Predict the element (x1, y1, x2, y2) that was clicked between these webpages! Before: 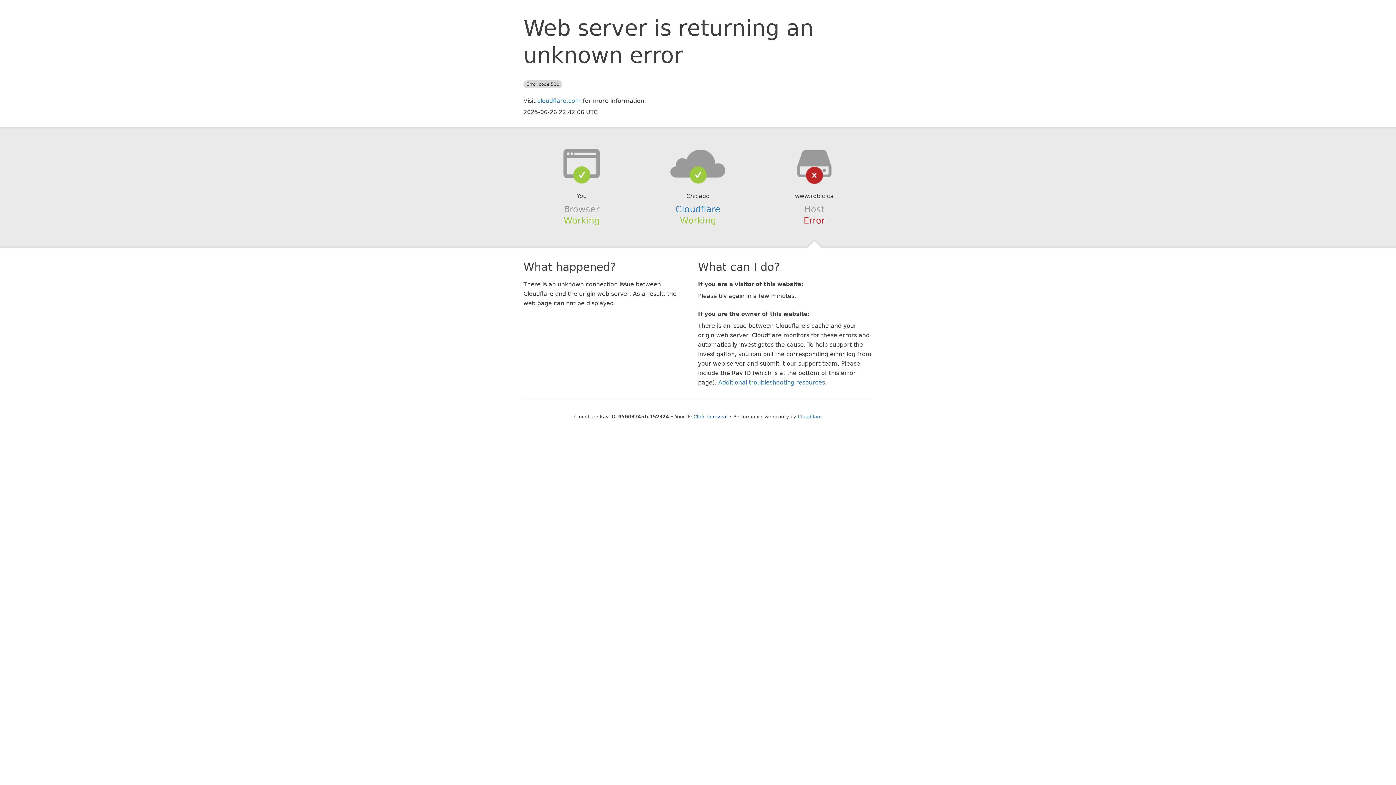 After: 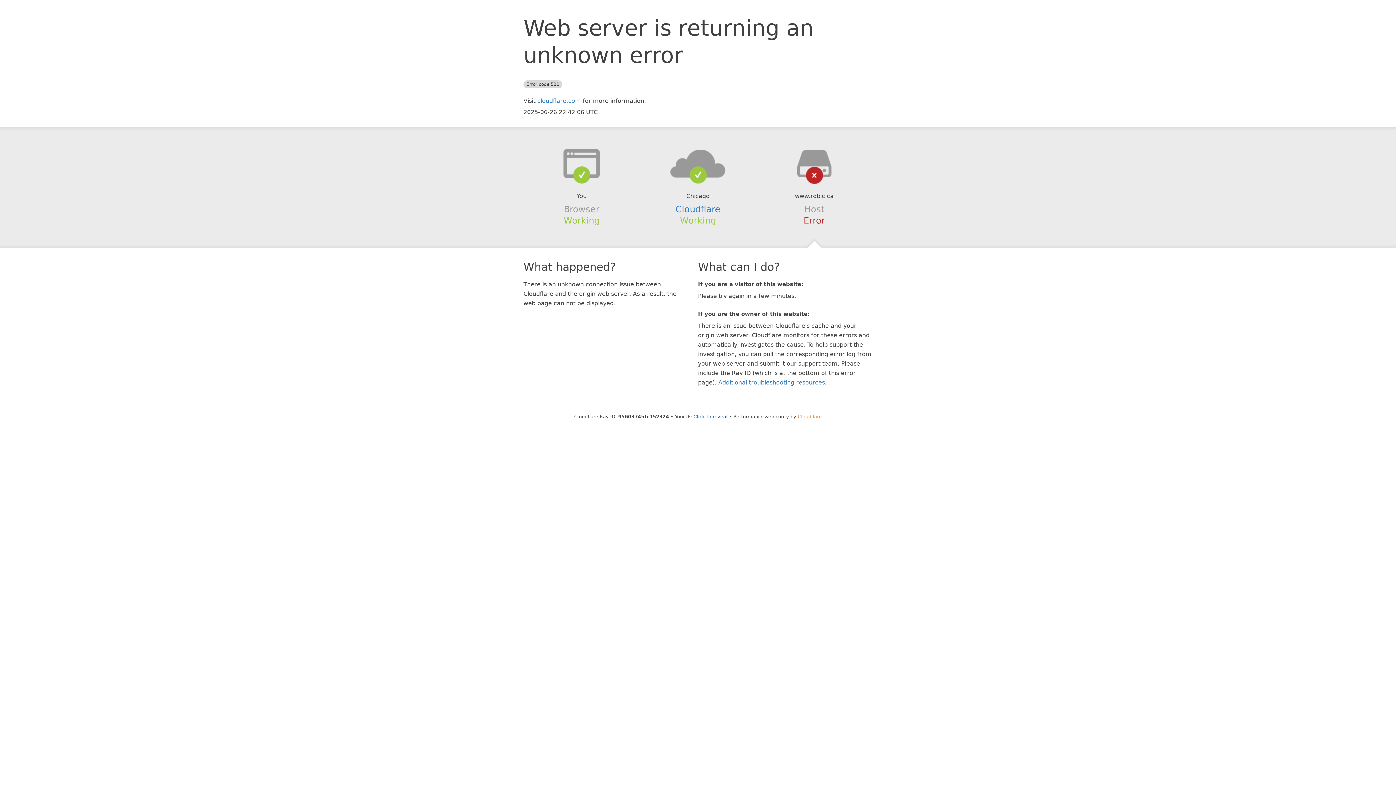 Action: bbox: (798, 414, 822, 419) label: Cloudflare